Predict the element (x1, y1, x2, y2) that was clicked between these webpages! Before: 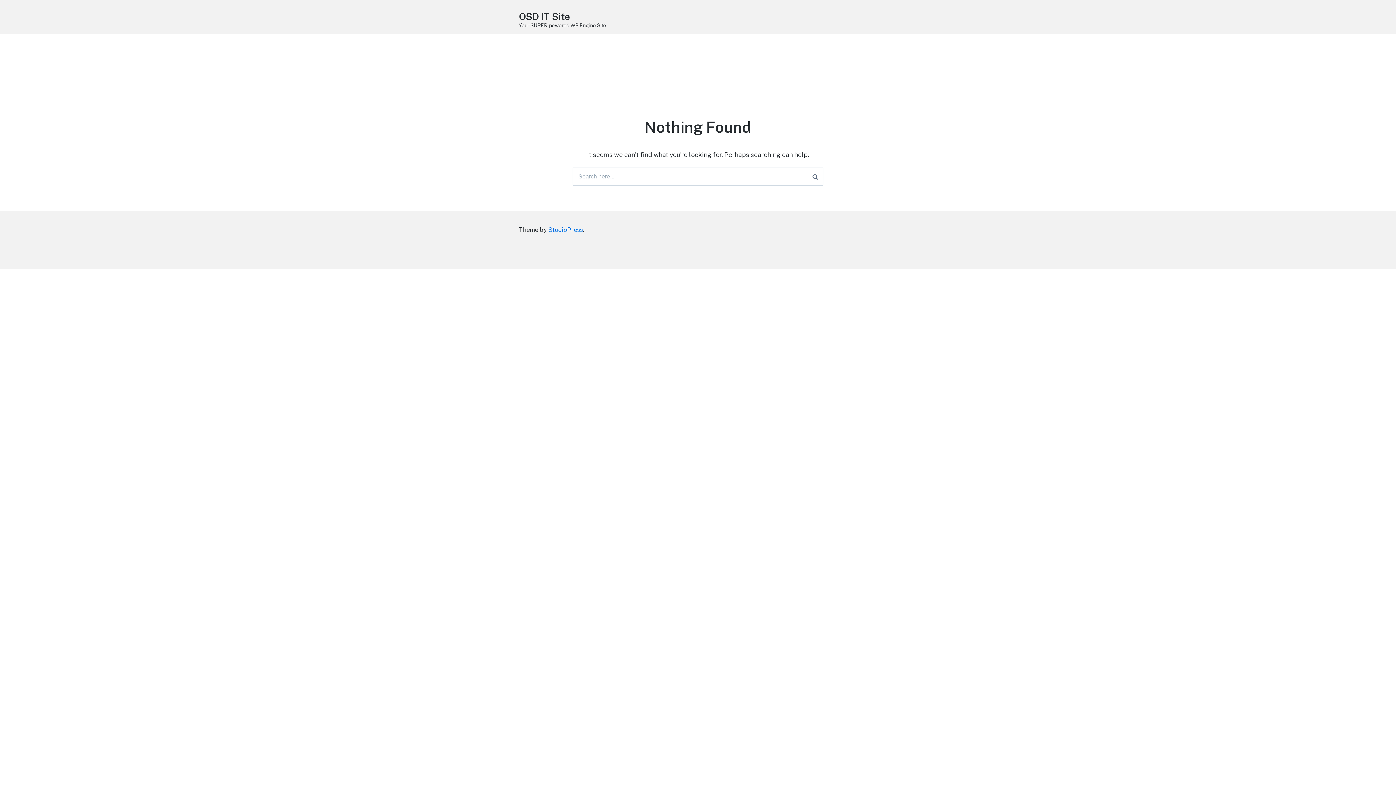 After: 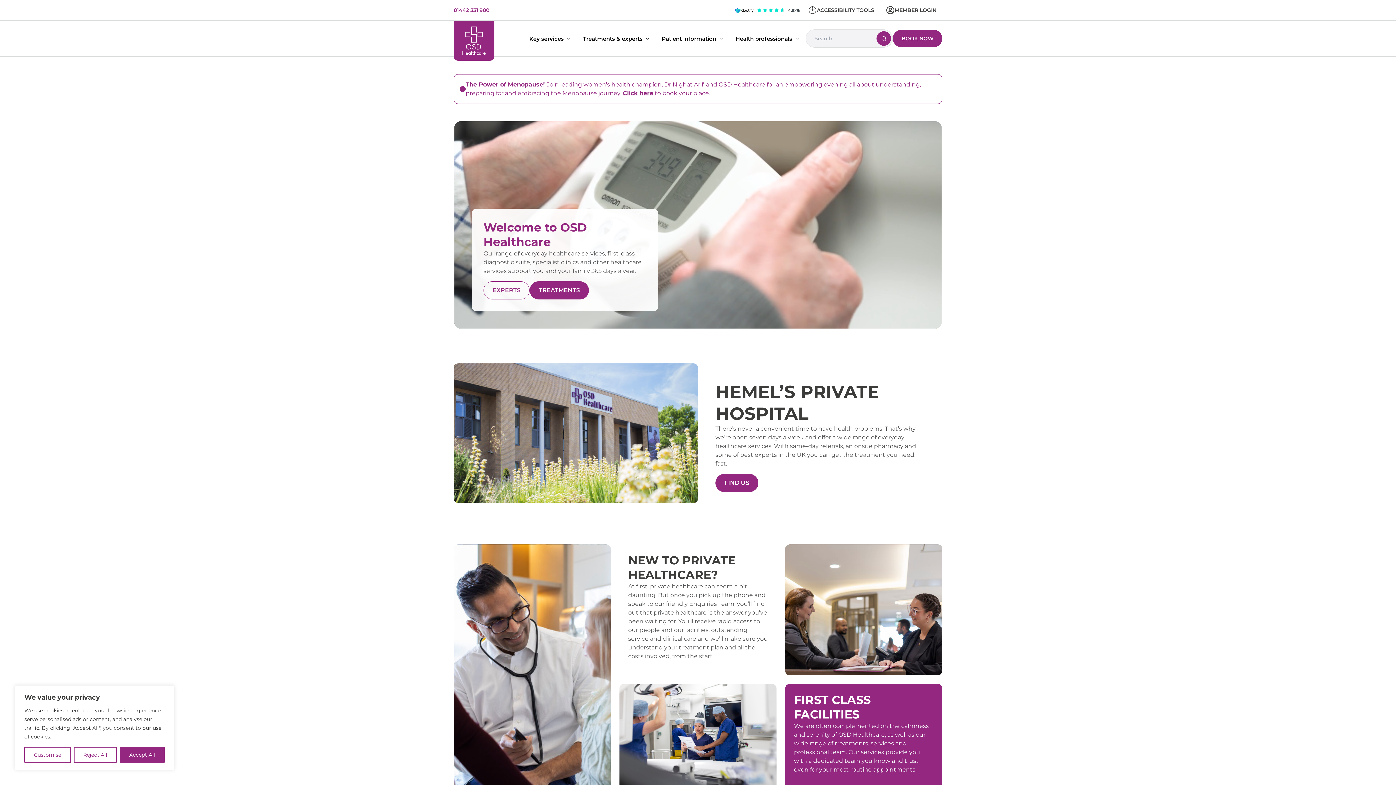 Action: bbox: (518, 10, 569, 22) label: OSD IT Site